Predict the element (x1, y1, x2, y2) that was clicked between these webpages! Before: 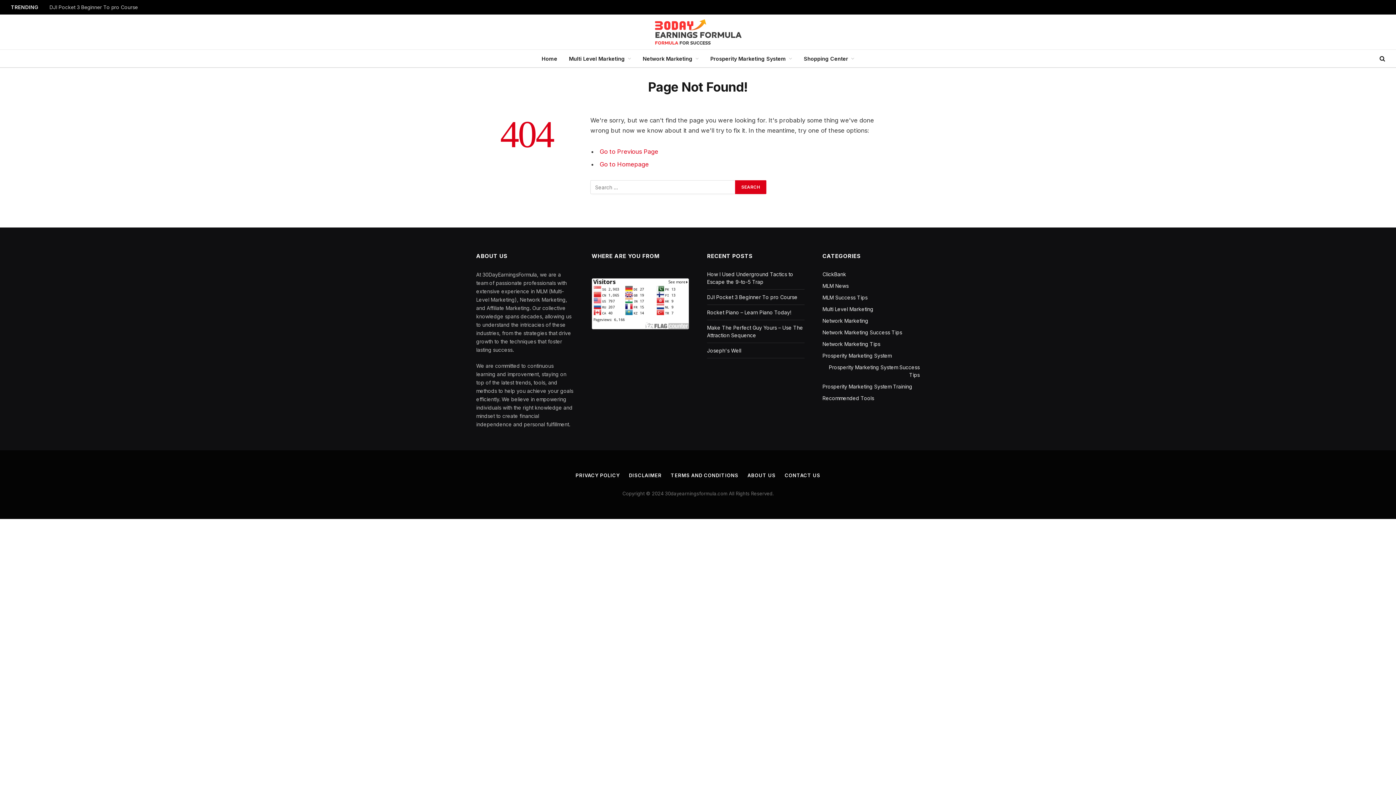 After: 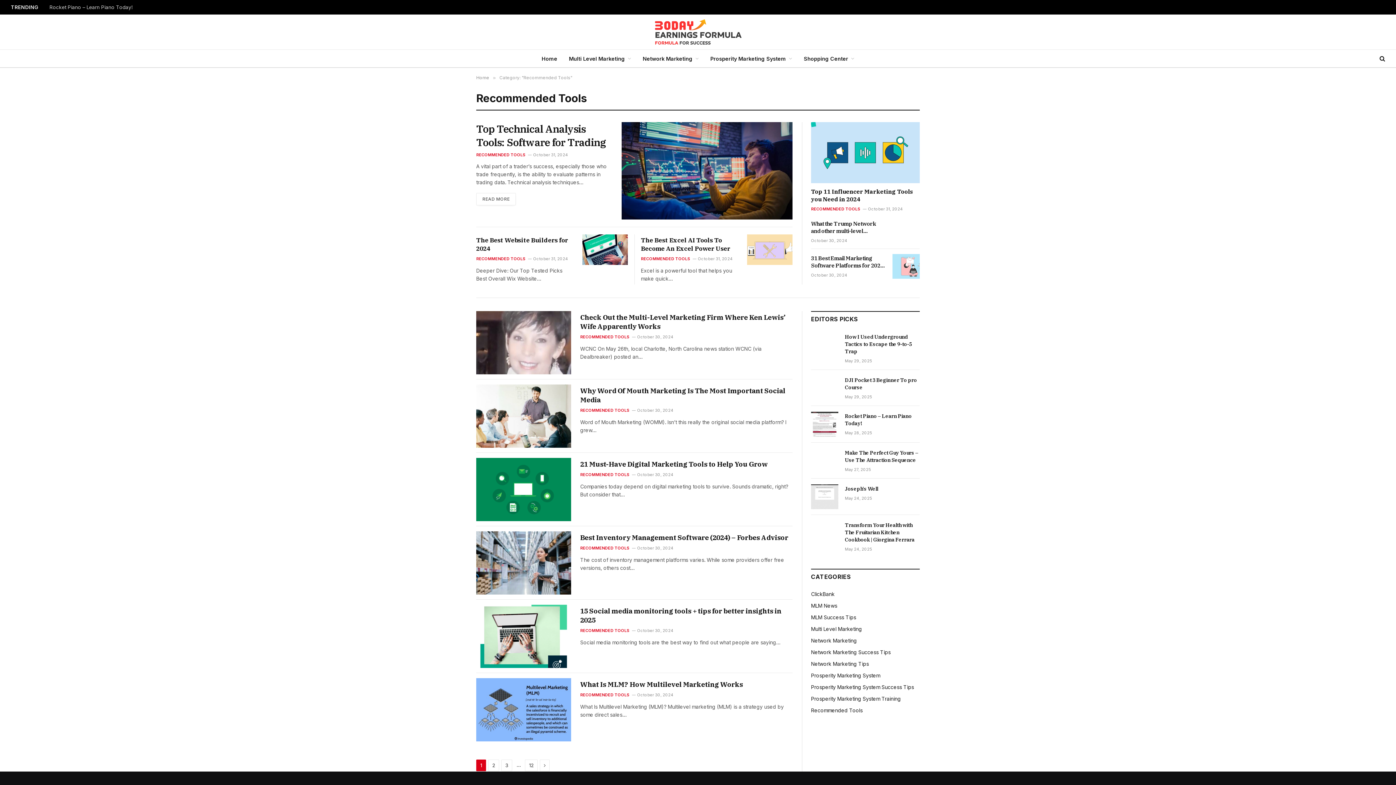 Action: bbox: (822, 394, 874, 402) label: Recommended Tools